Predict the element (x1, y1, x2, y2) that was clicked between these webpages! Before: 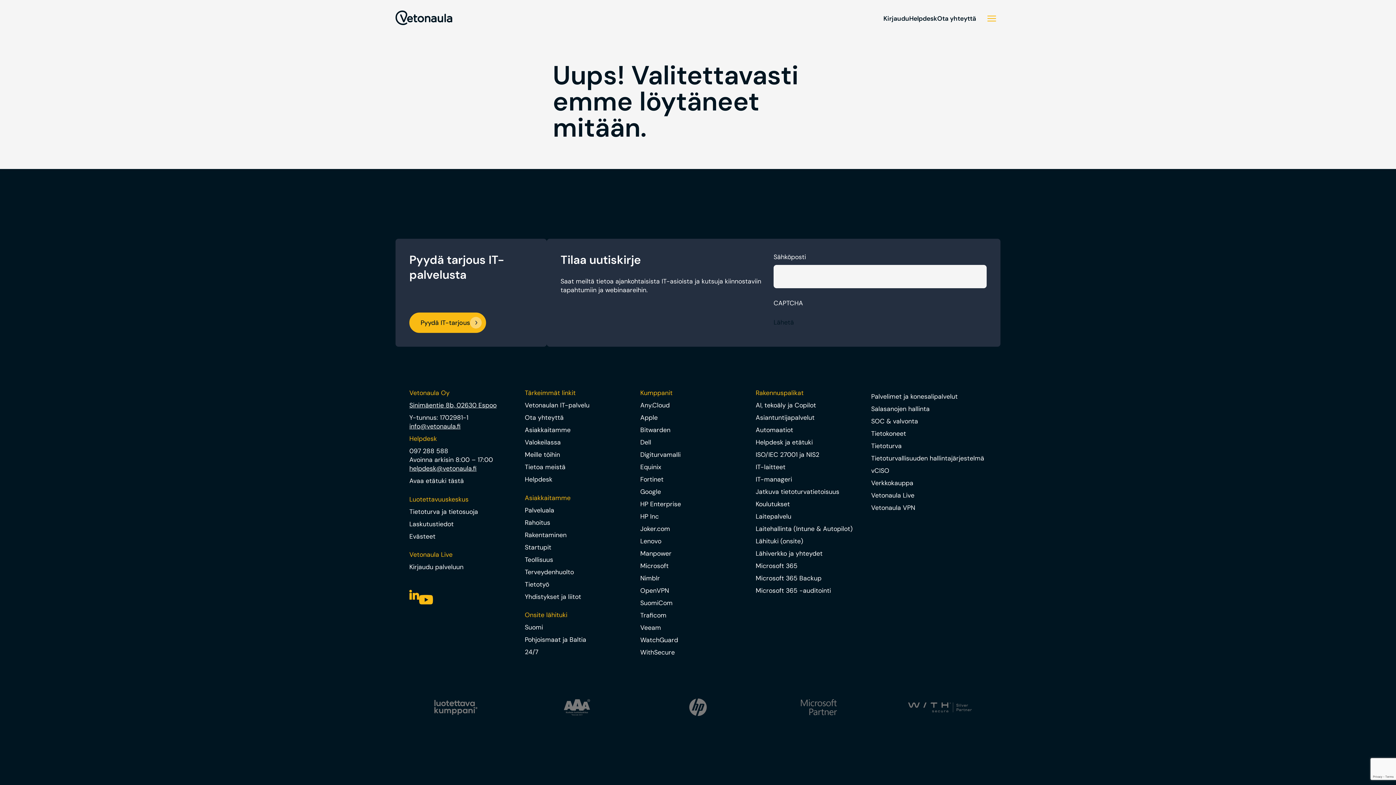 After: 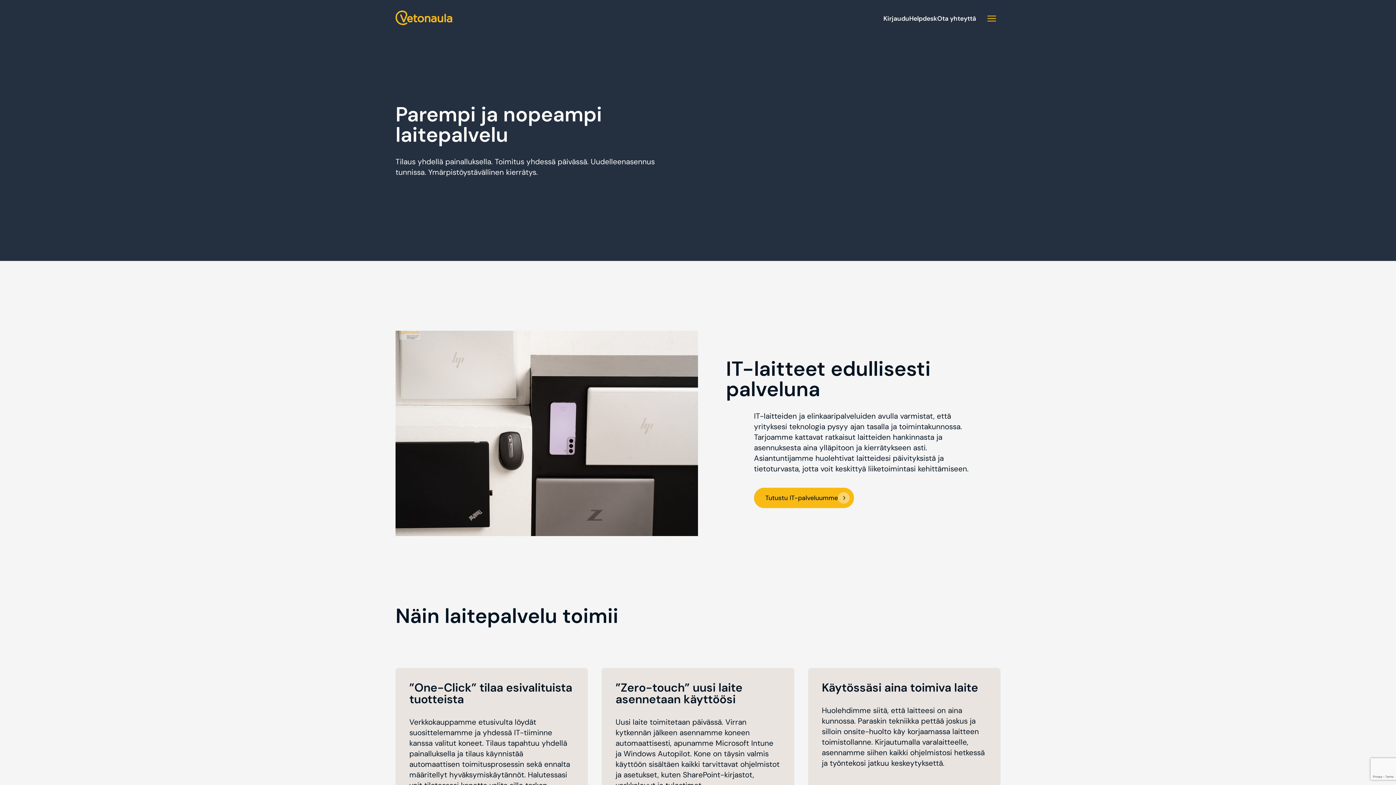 Action: bbox: (755, 512, 791, 521) label: Laitepalvelu